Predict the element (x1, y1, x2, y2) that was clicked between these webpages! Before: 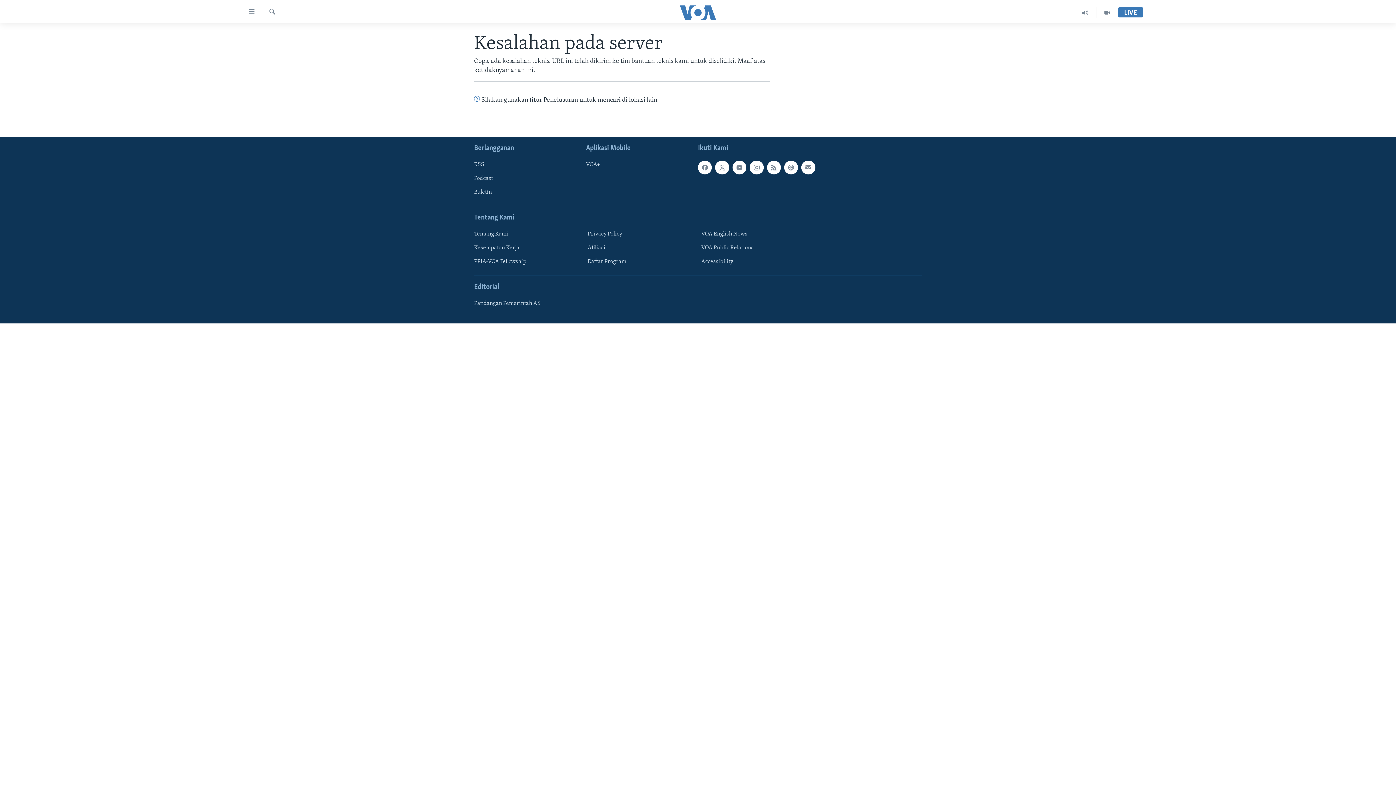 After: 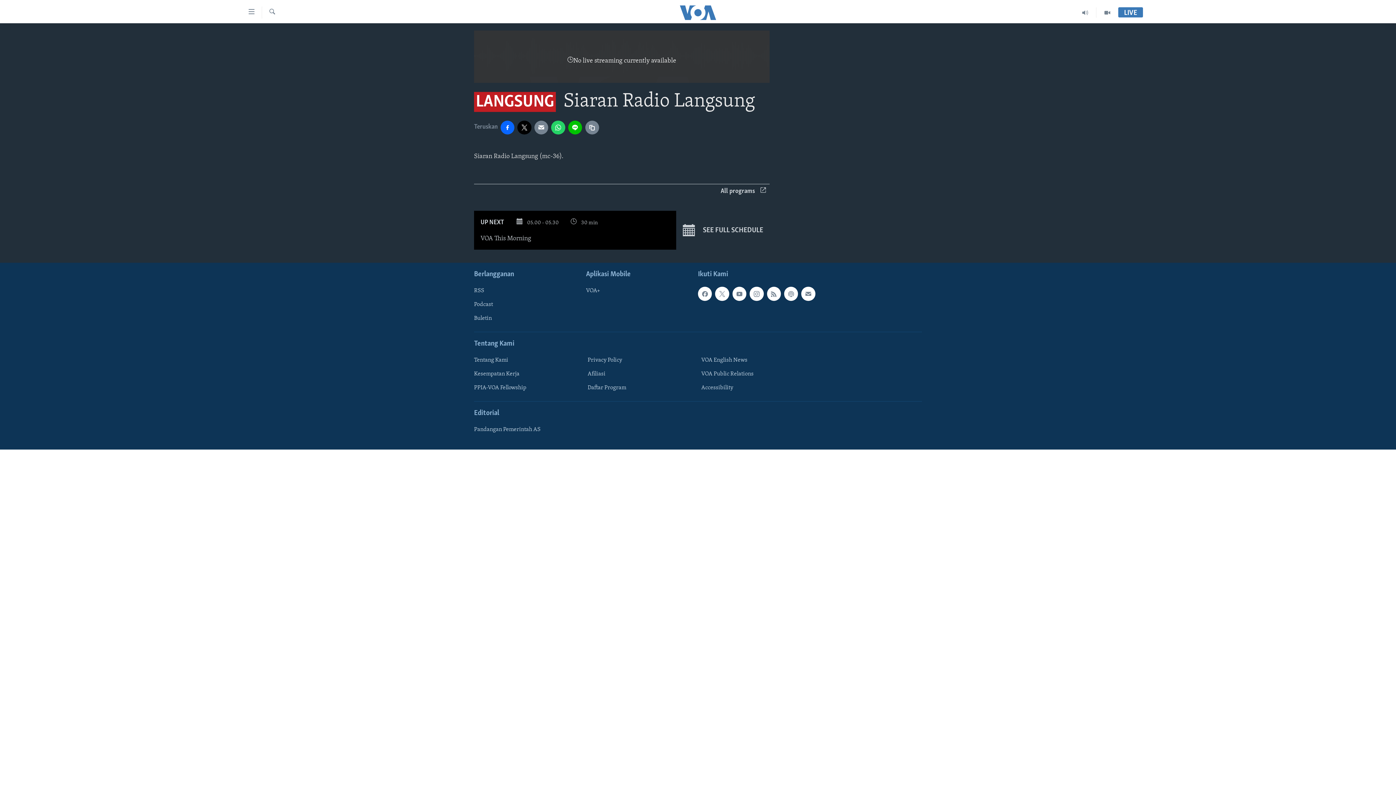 Action: bbox: (1118, 9, 1143, 16) label: LIVE